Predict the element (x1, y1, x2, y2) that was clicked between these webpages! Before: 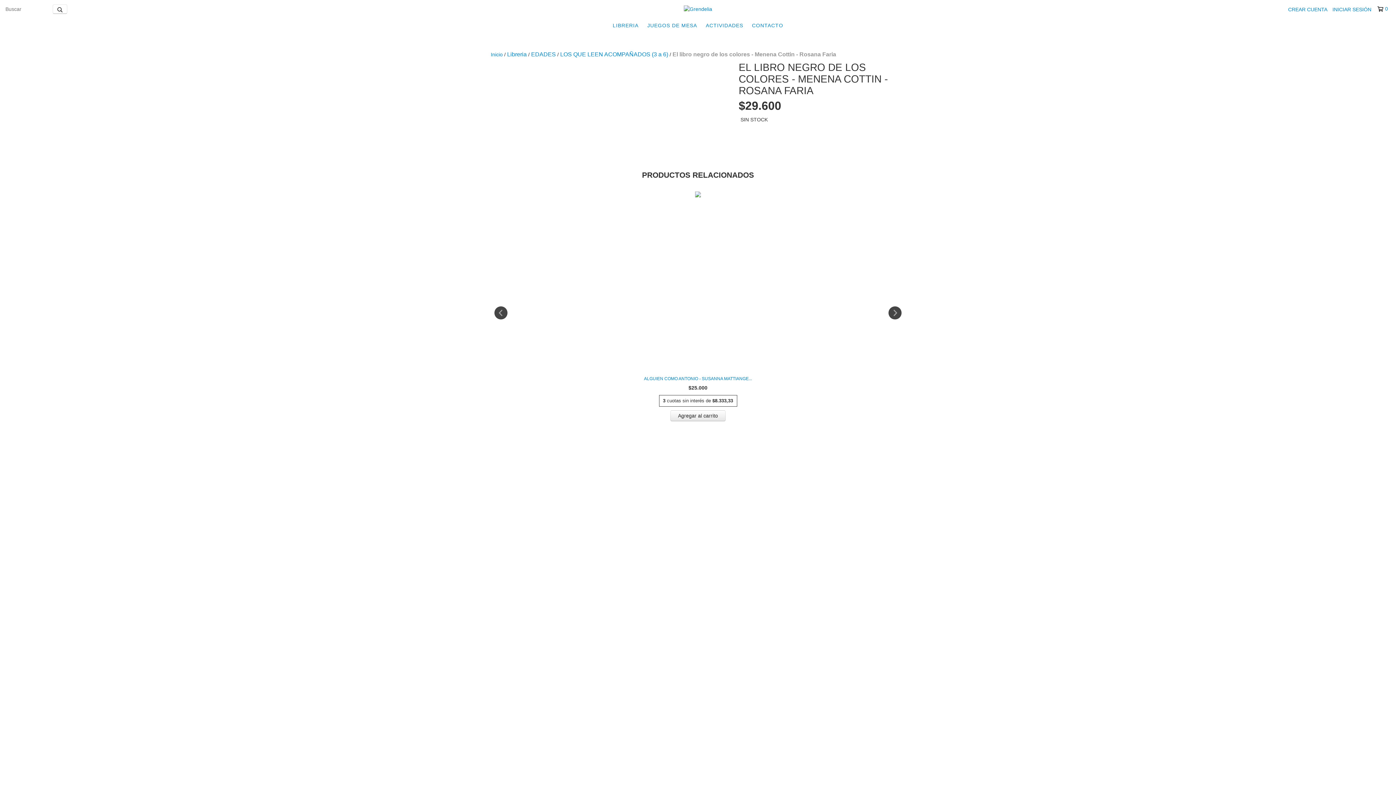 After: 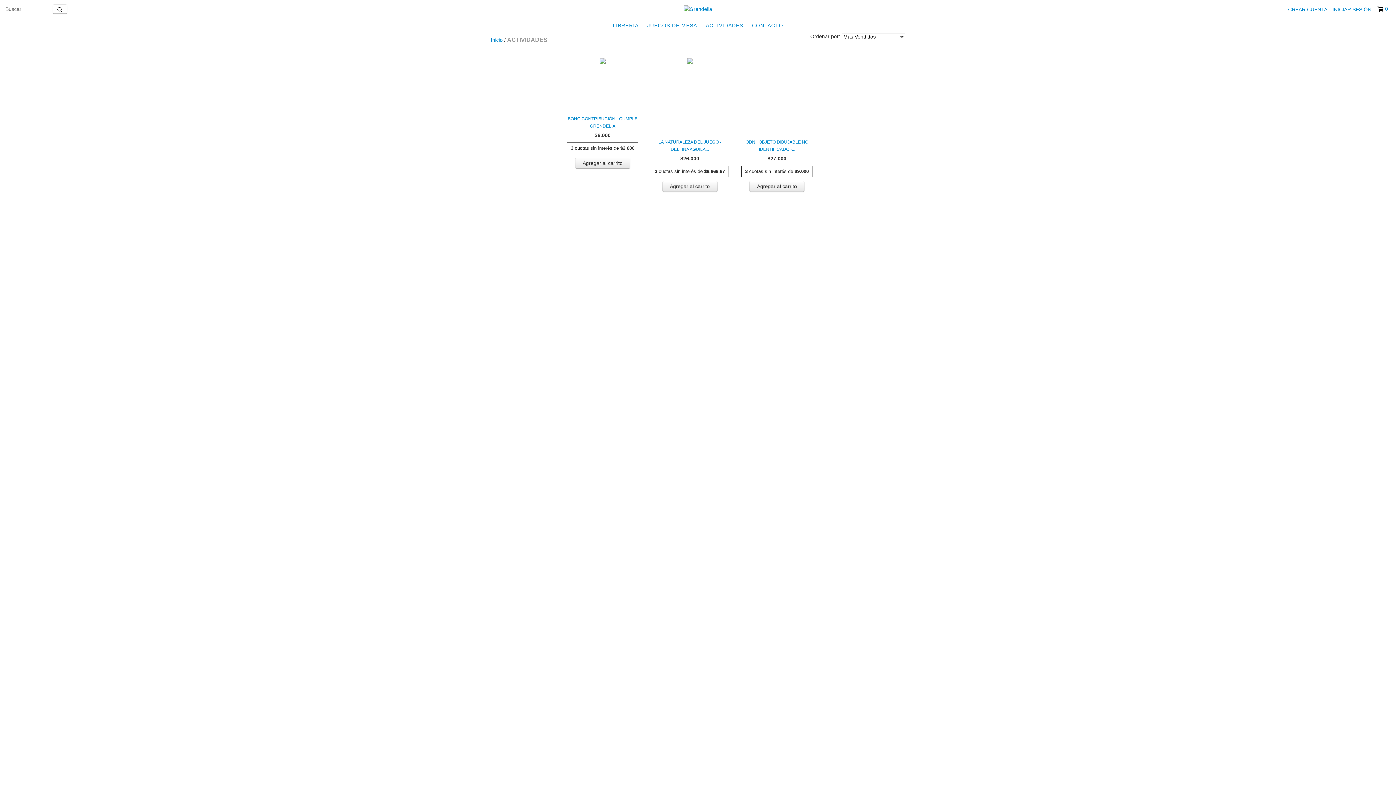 Action: bbox: (702, 18, 747, 32) label: ACTIVIDADES